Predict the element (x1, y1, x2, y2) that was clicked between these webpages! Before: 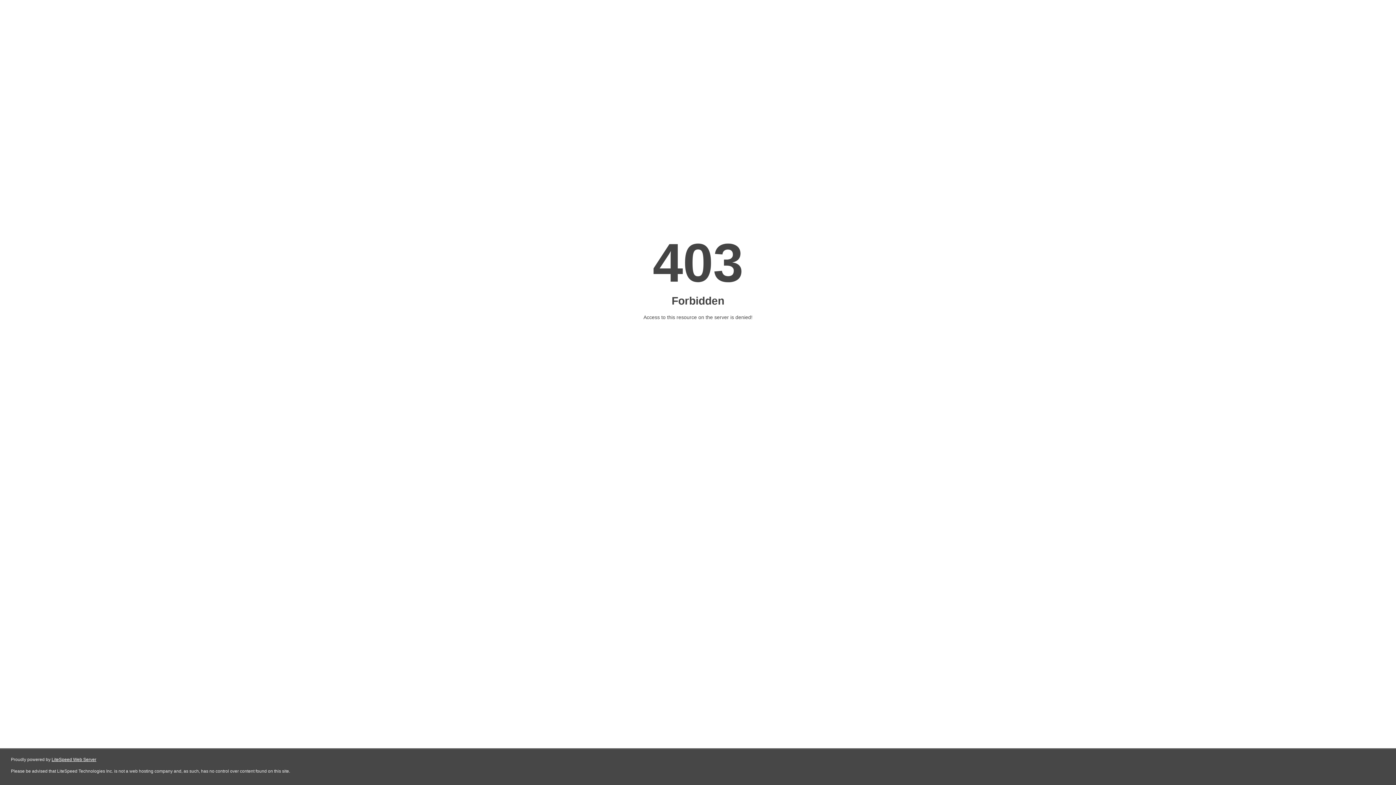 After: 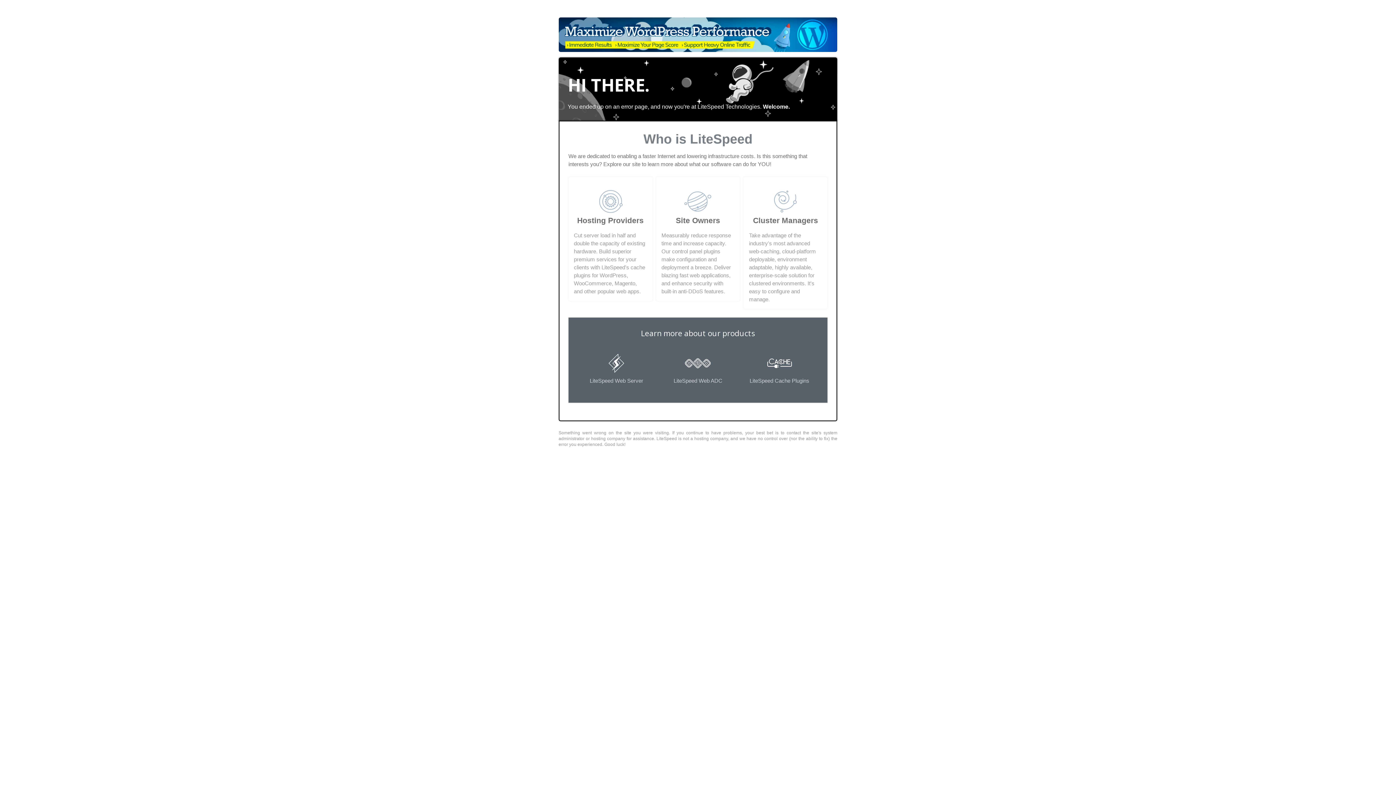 Action: label: LiteSpeed Web Server bbox: (51, 757, 96, 762)